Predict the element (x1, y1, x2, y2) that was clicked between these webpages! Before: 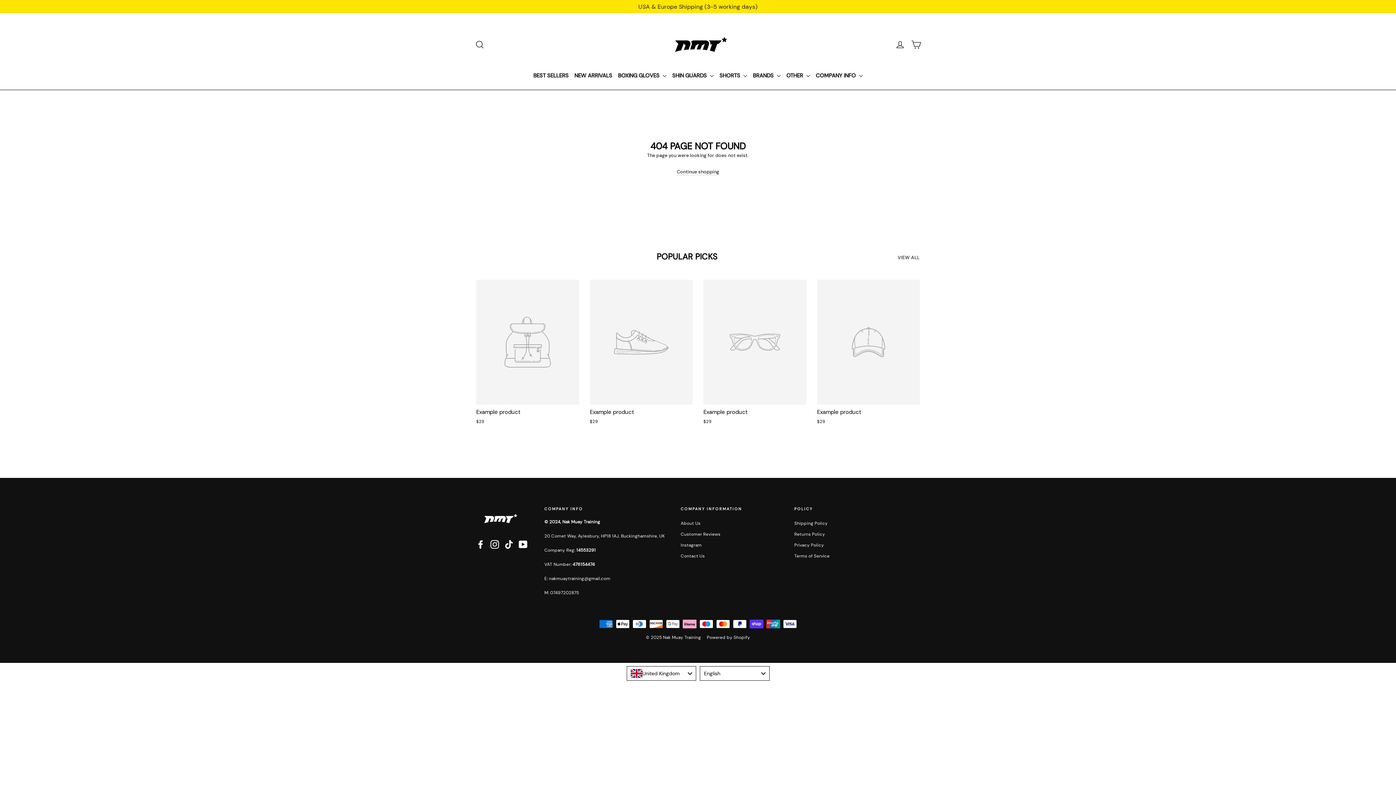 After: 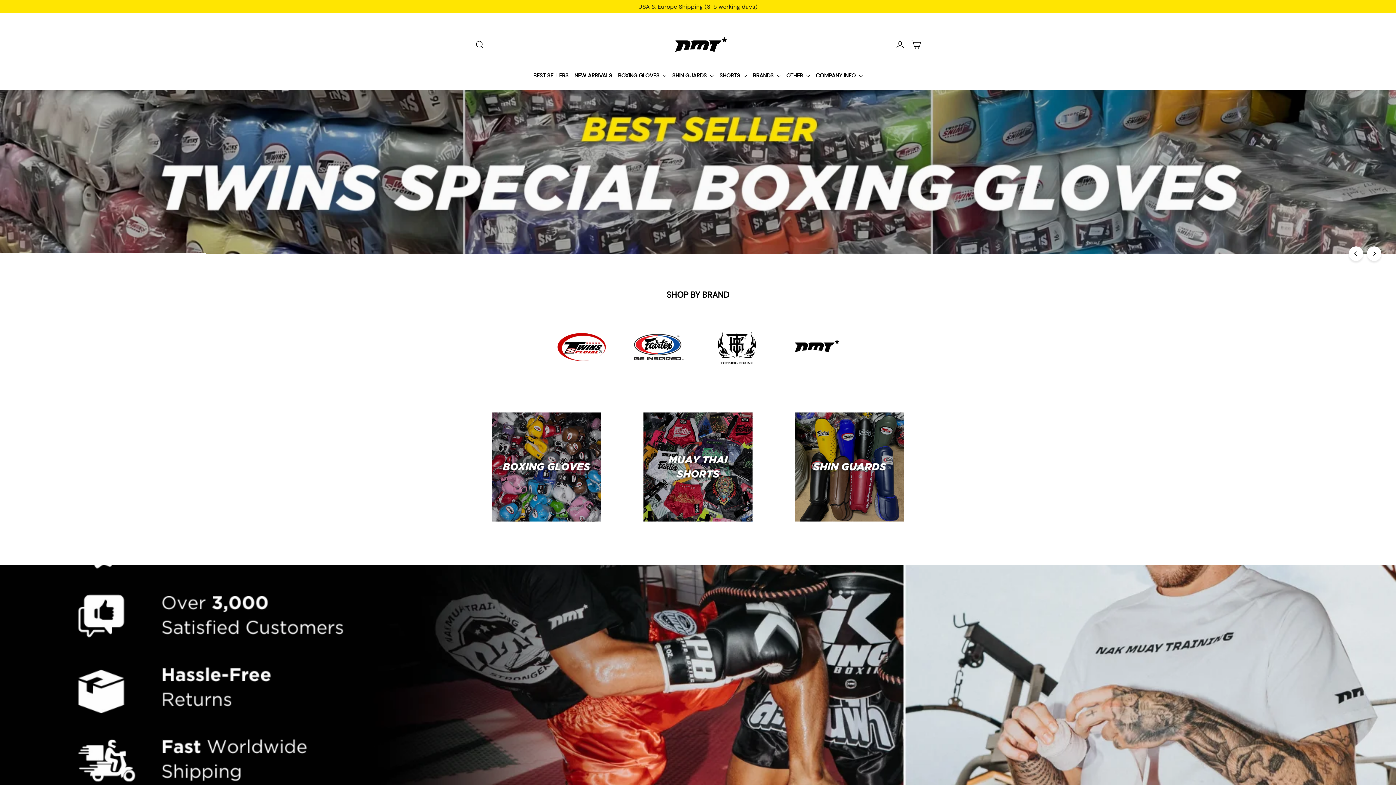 Action: bbox: (476, 507, 533, 530)